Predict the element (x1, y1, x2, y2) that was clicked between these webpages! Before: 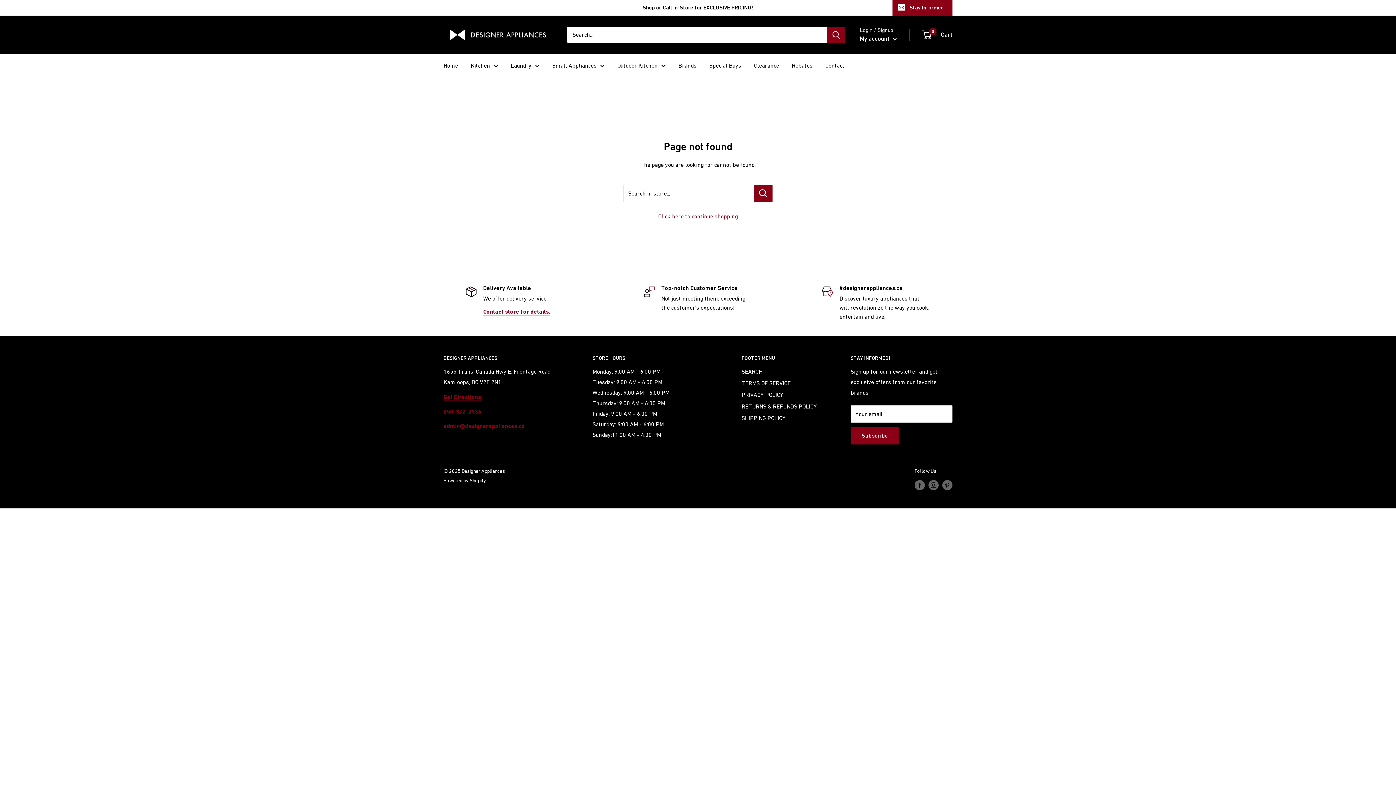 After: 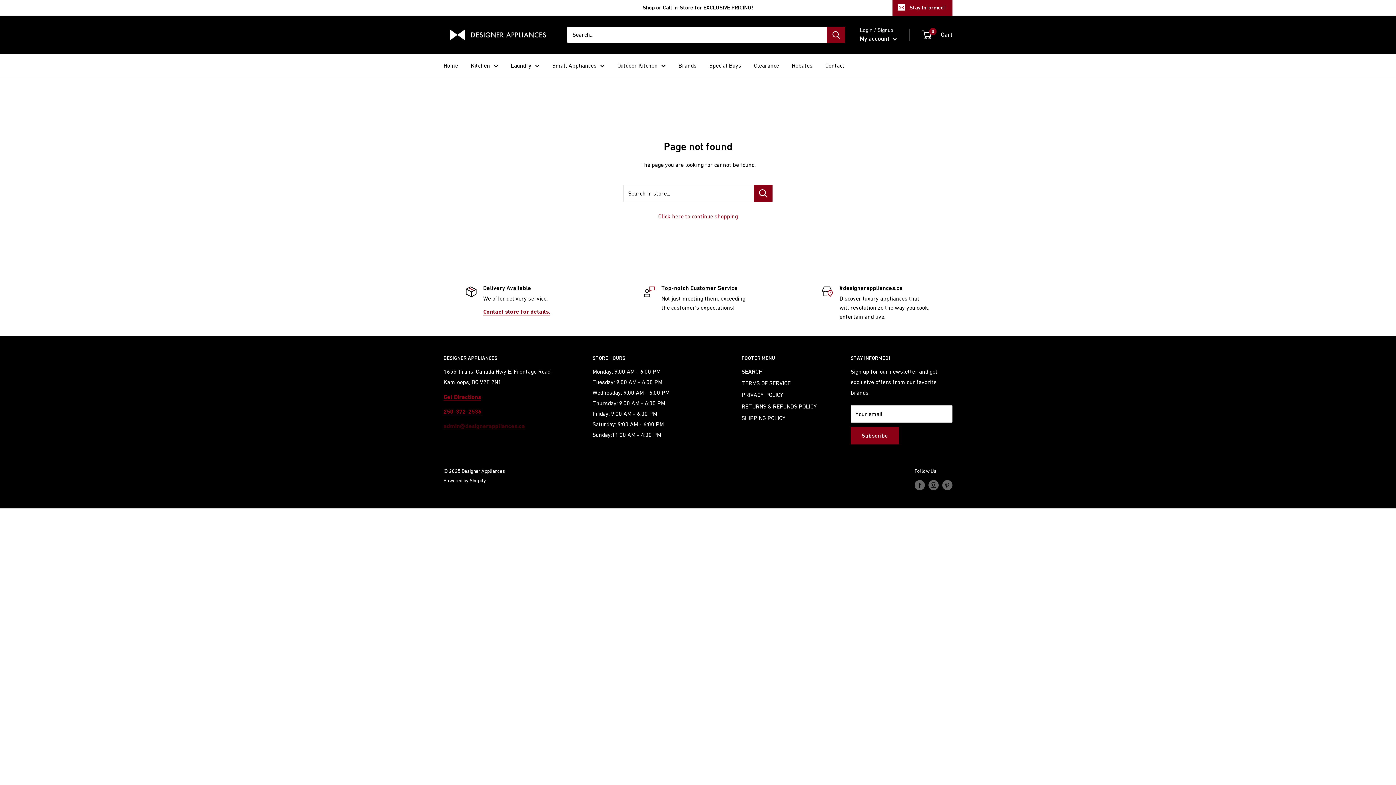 Action: label: admin@designerappliances.ca bbox: (443, 422, 525, 429)